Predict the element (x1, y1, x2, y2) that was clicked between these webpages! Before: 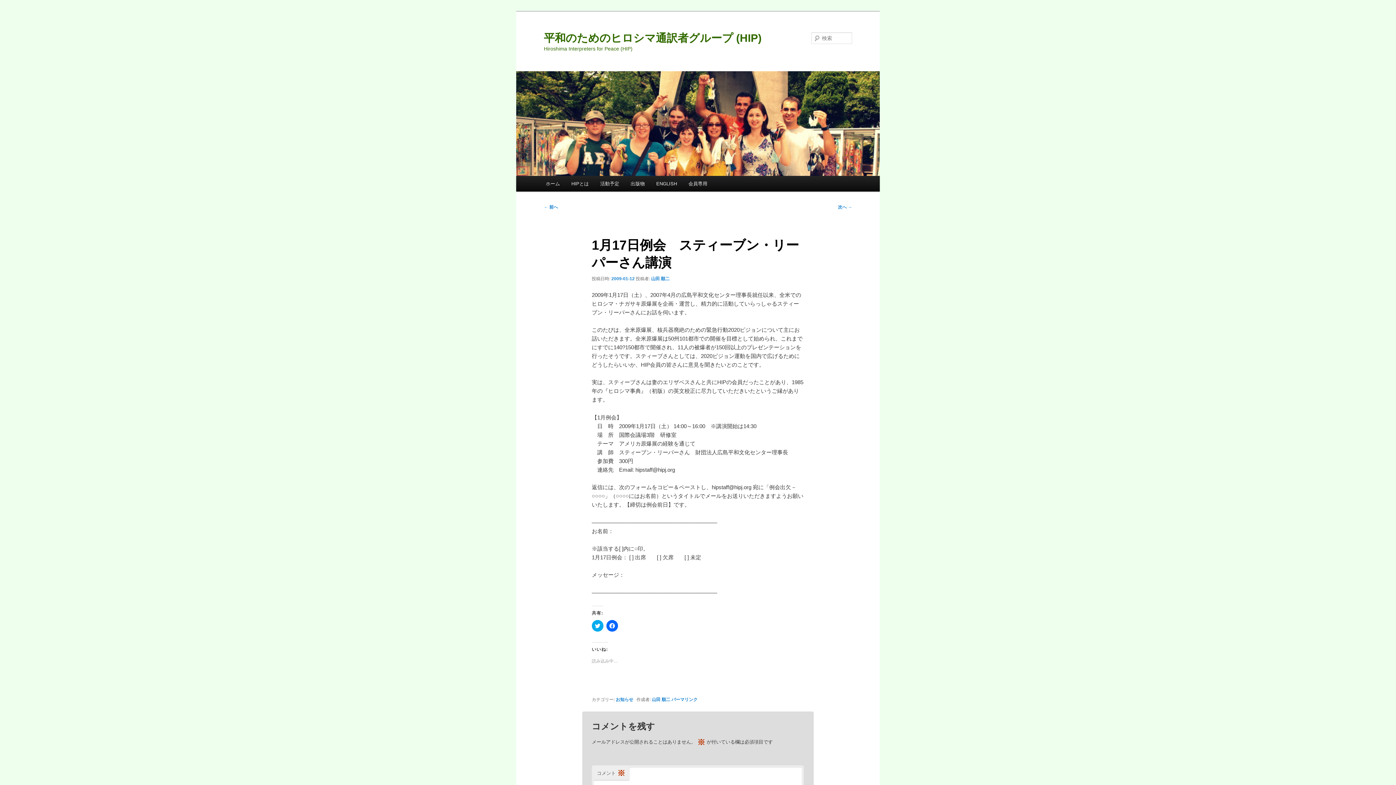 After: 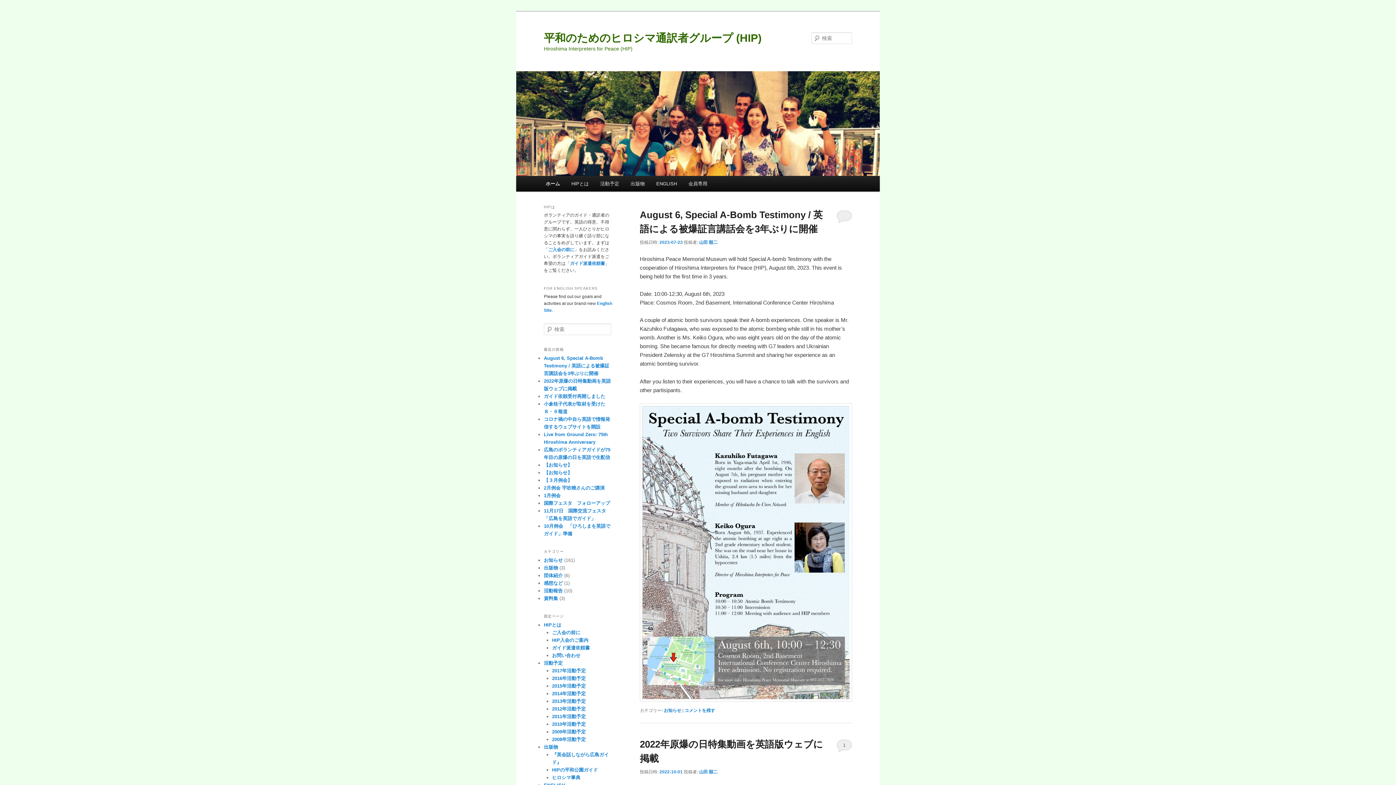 Action: bbox: (516, 71, 880, 176)